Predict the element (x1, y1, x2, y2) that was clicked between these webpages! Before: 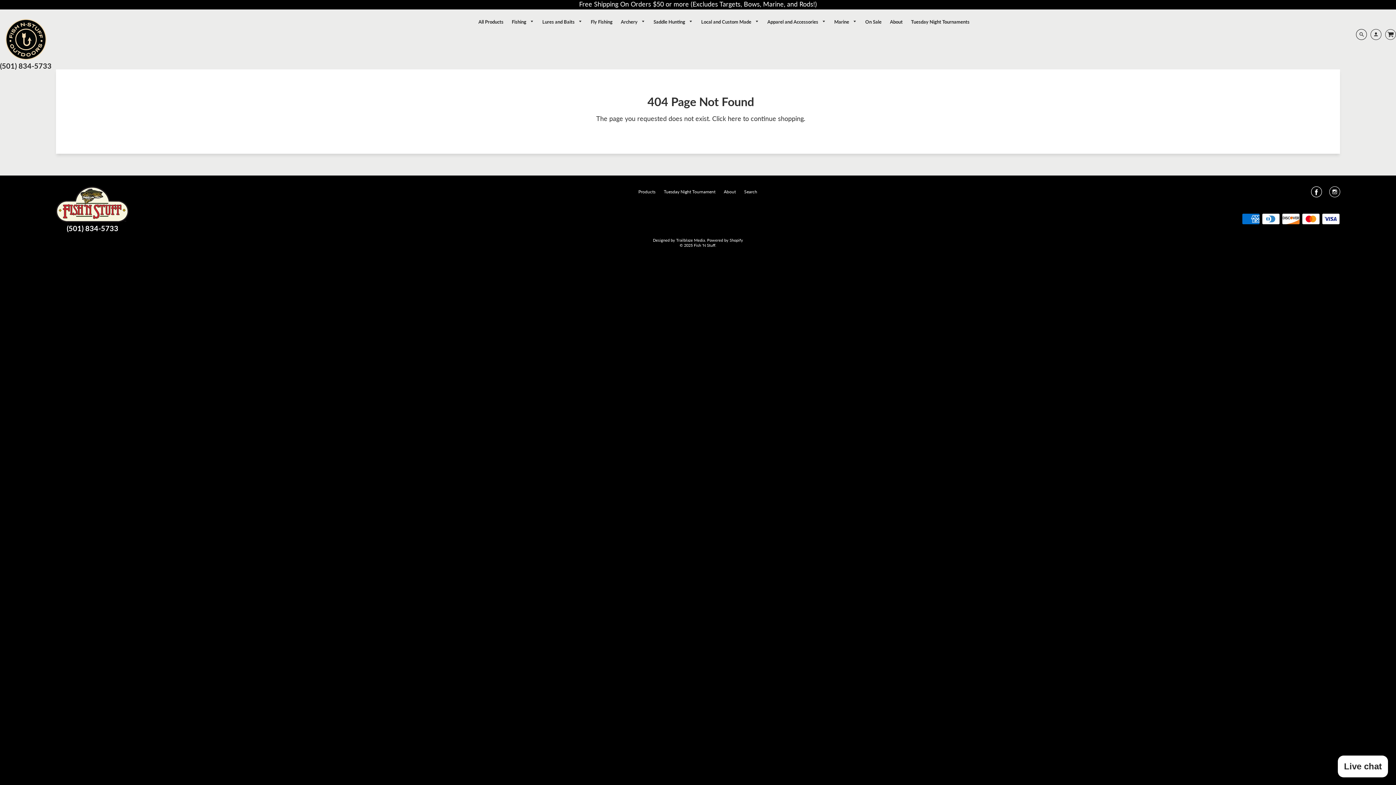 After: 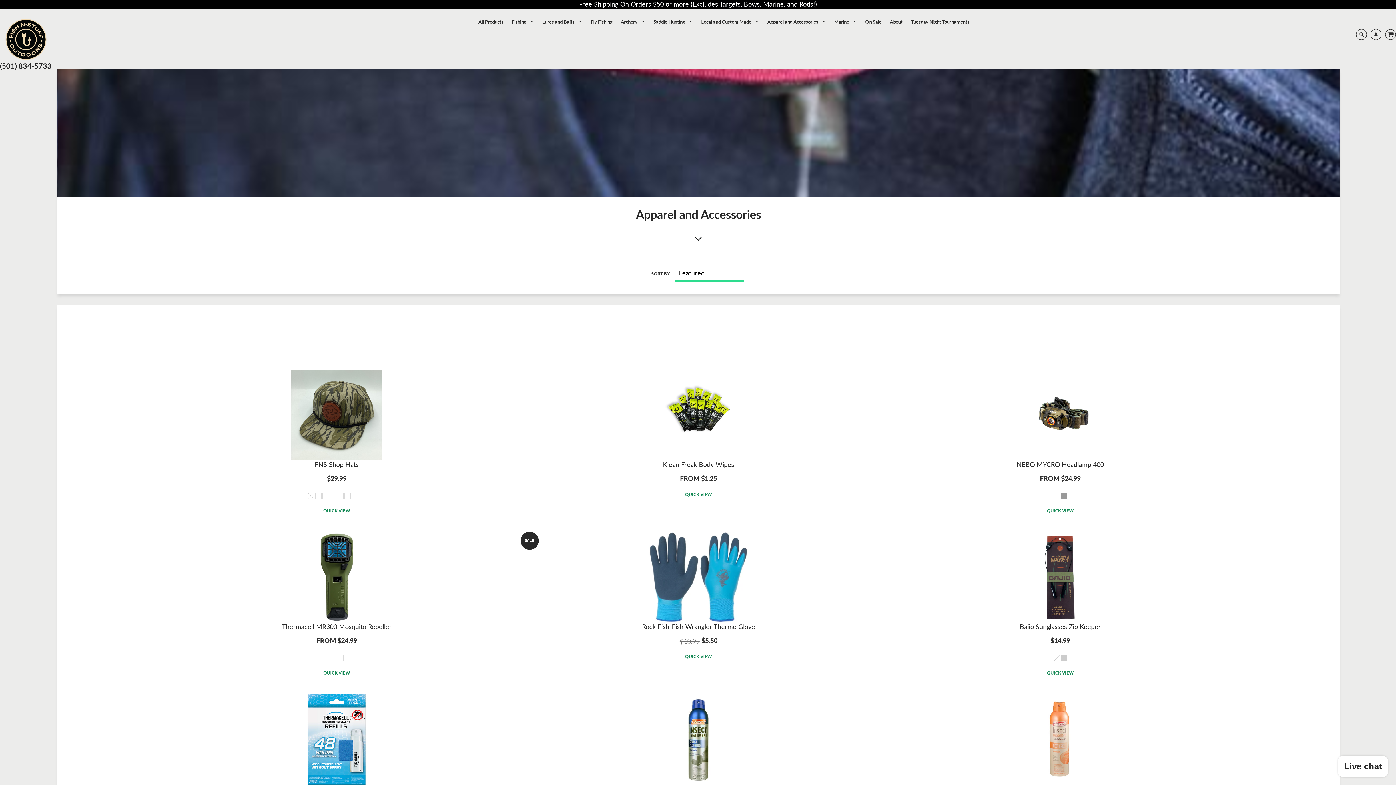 Action: label: Apparel and Accessories  bbox: (763, 17, 829, 26)